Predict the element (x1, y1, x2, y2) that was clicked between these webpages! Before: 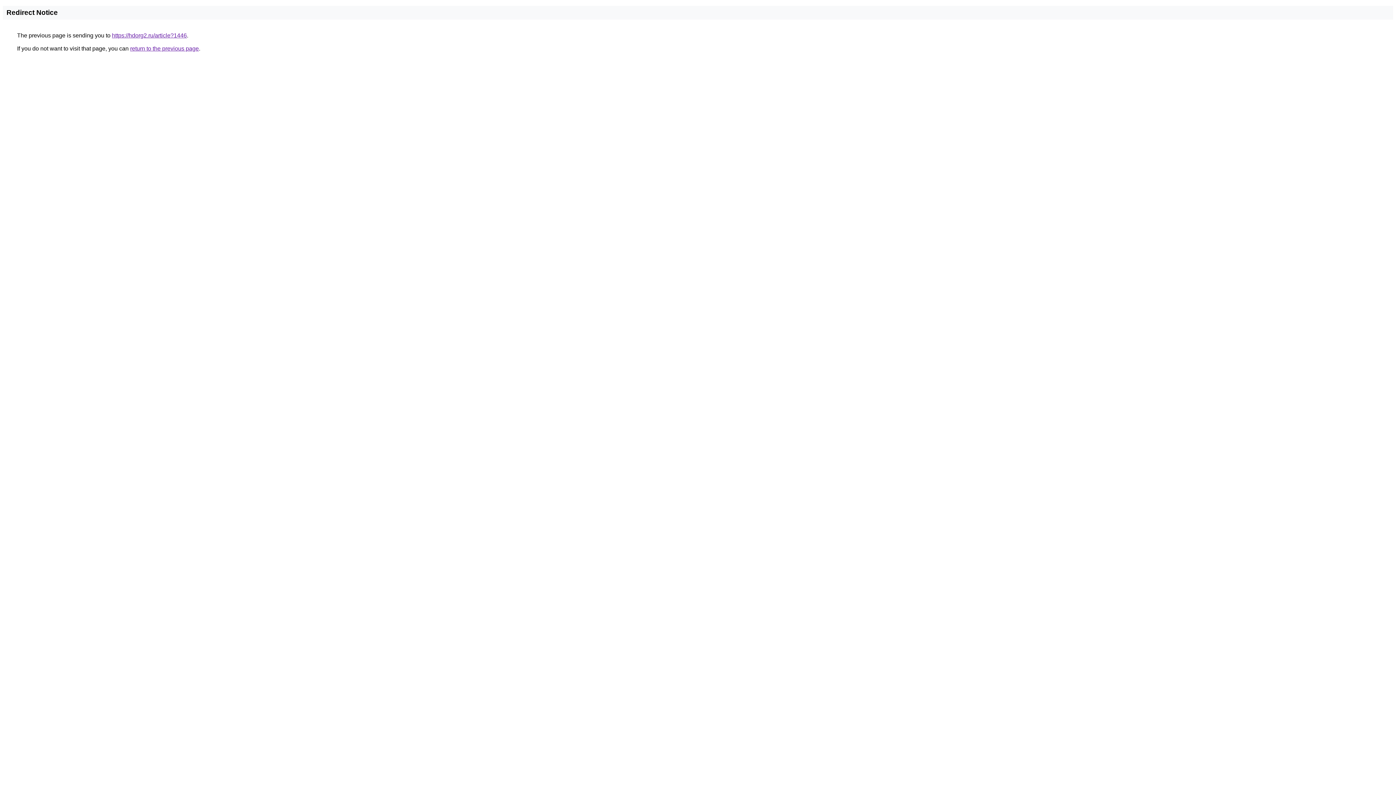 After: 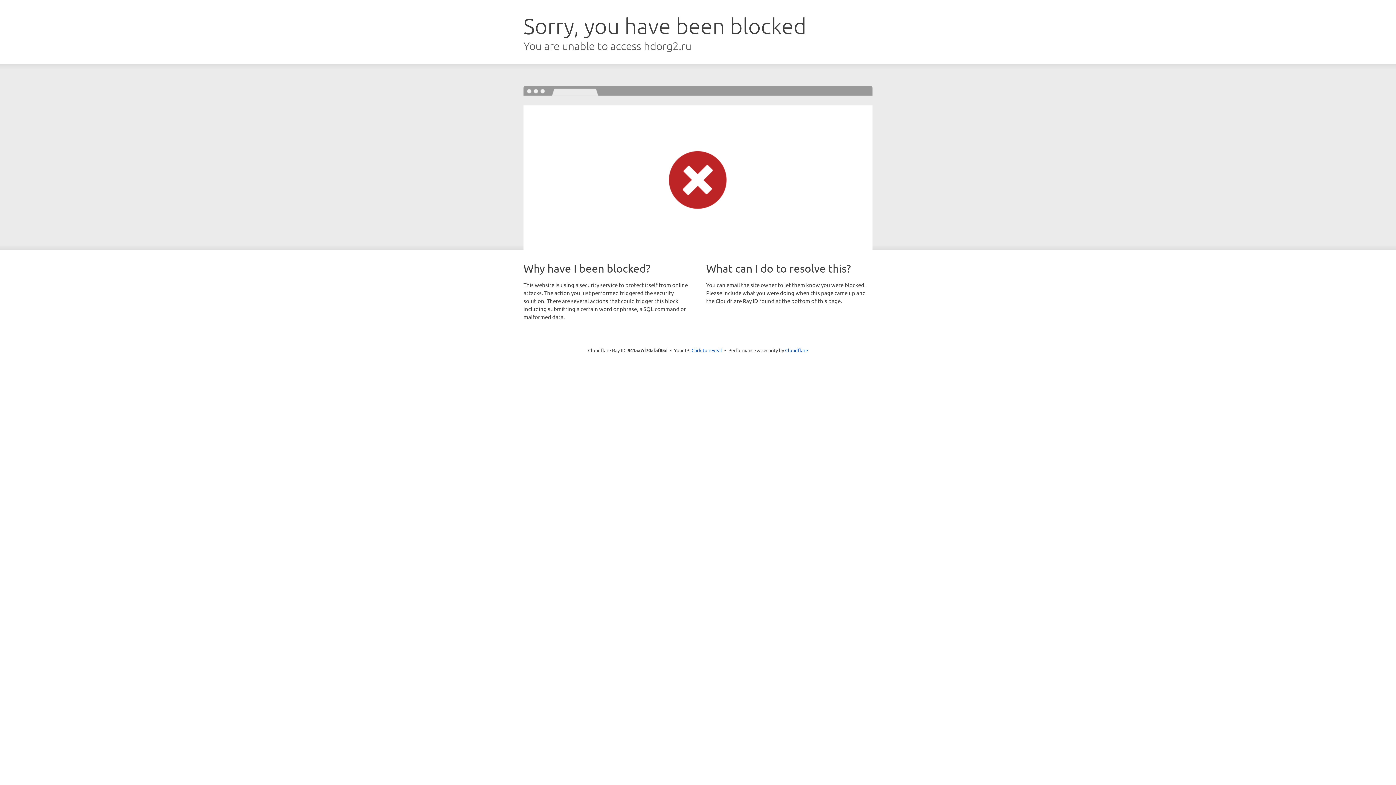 Action: label: https://hdorg2.ru/article?1446 bbox: (112, 32, 186, 38)